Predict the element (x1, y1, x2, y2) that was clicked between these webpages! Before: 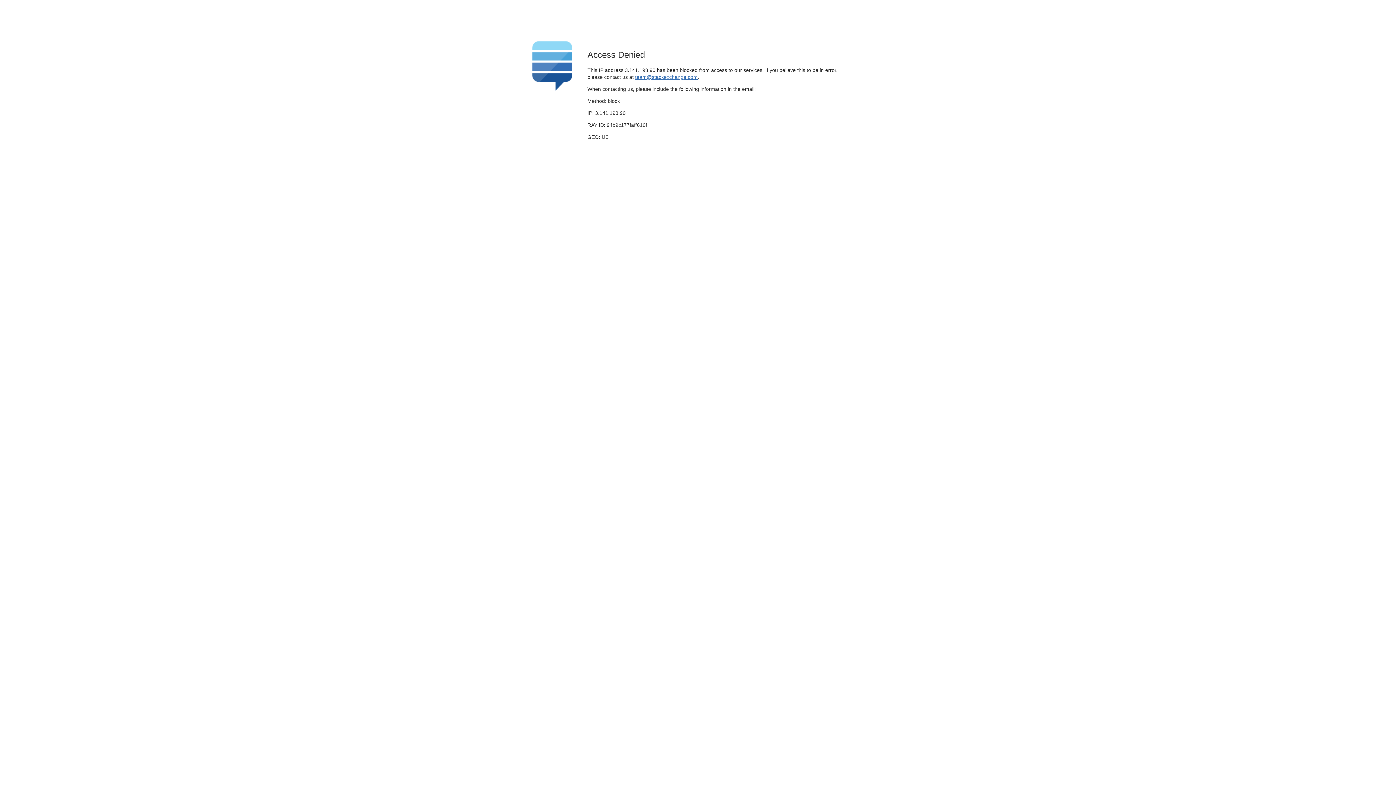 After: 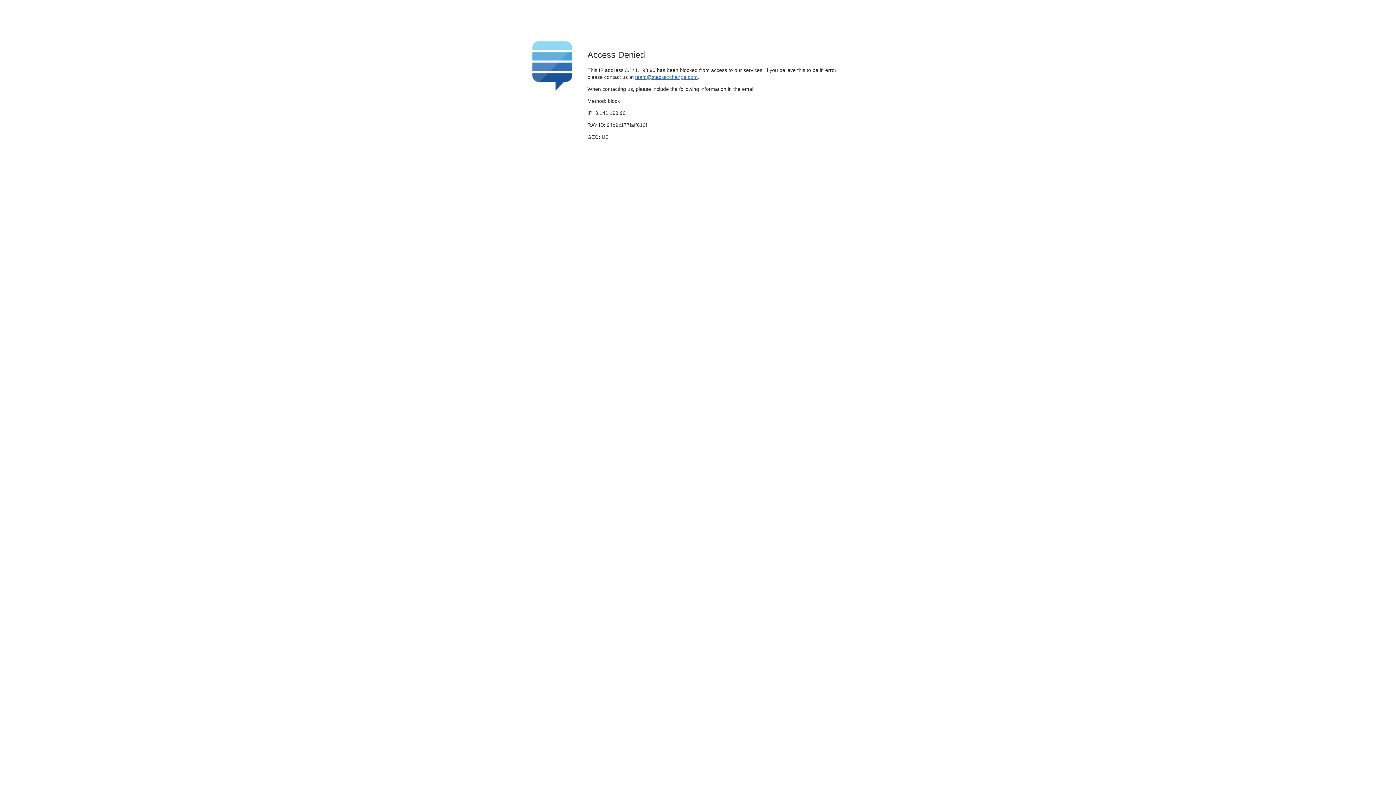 Action: label: team@stackexchange.com bbox: (635, 74, 697, 79)